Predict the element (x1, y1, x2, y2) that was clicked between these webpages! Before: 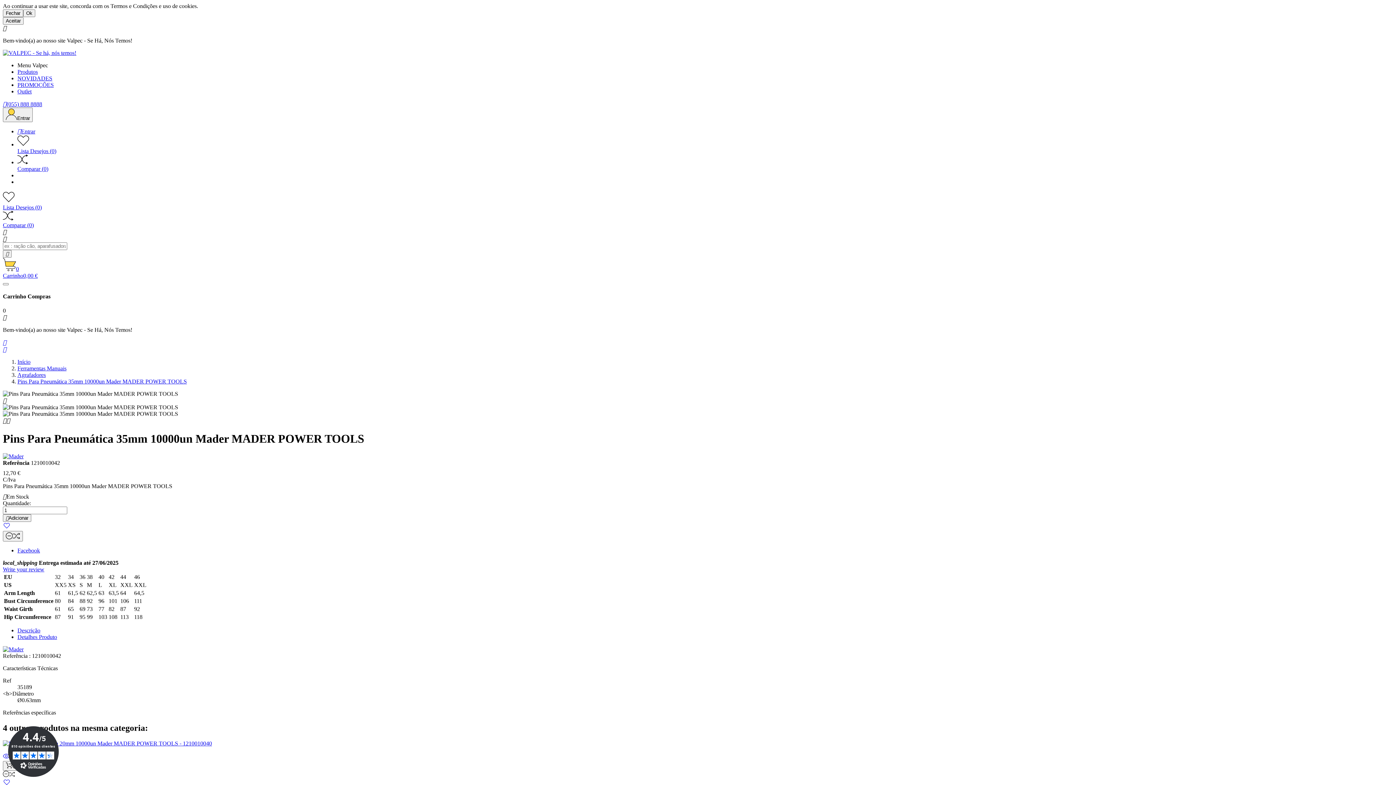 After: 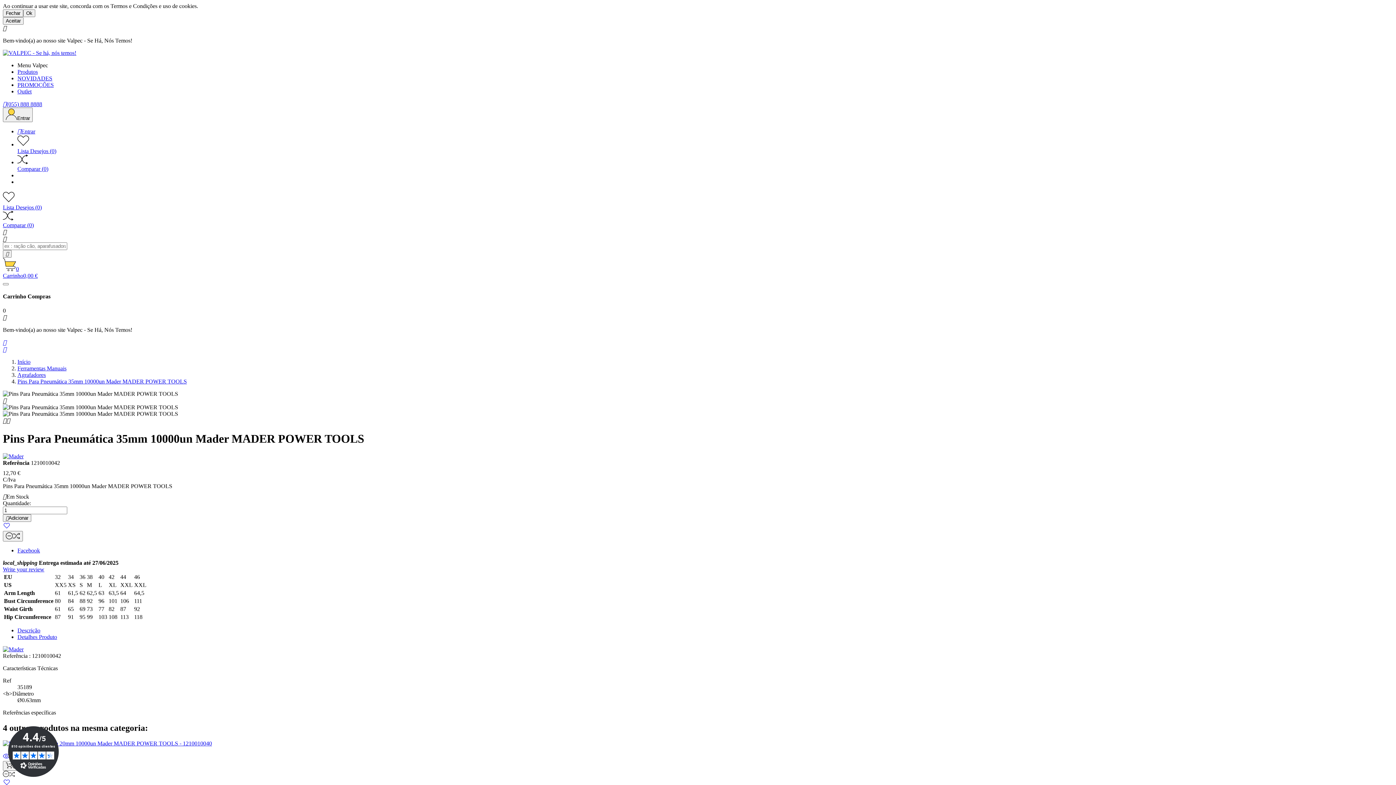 Action: label: 0
Carrinho0,00 € bbox: (2, 257, 1393, 279)